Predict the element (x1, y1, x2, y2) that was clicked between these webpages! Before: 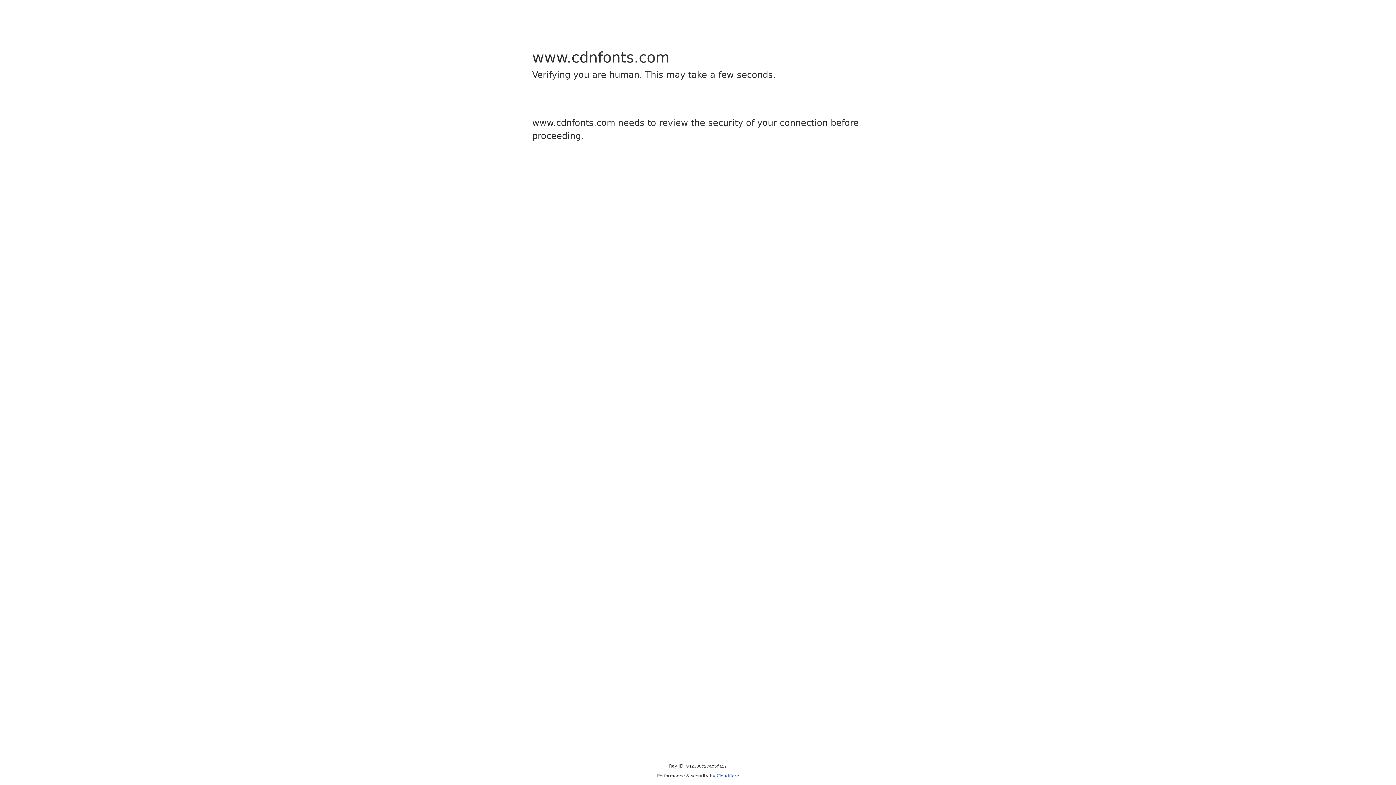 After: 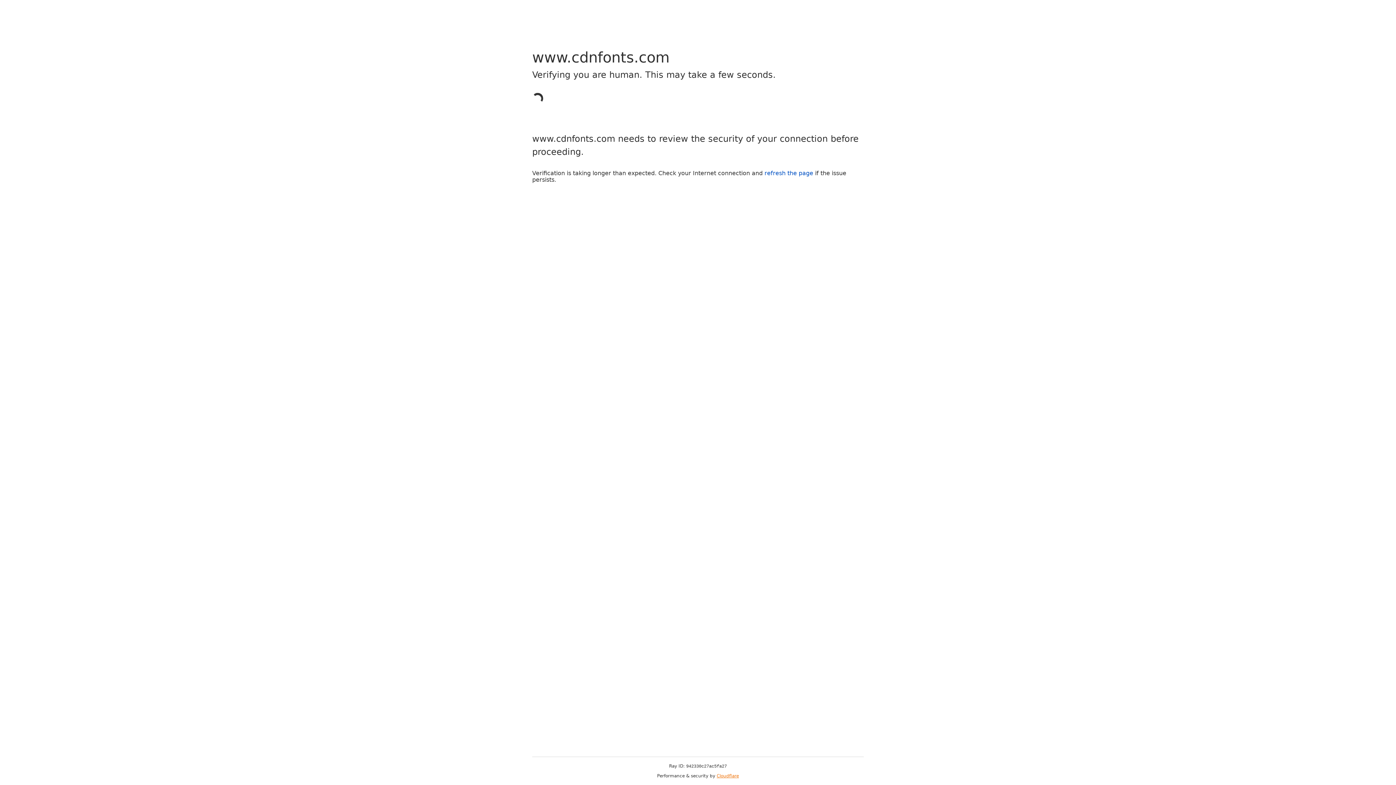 Action: label: Cloudflare bbox: (716, 773, 739, 778)